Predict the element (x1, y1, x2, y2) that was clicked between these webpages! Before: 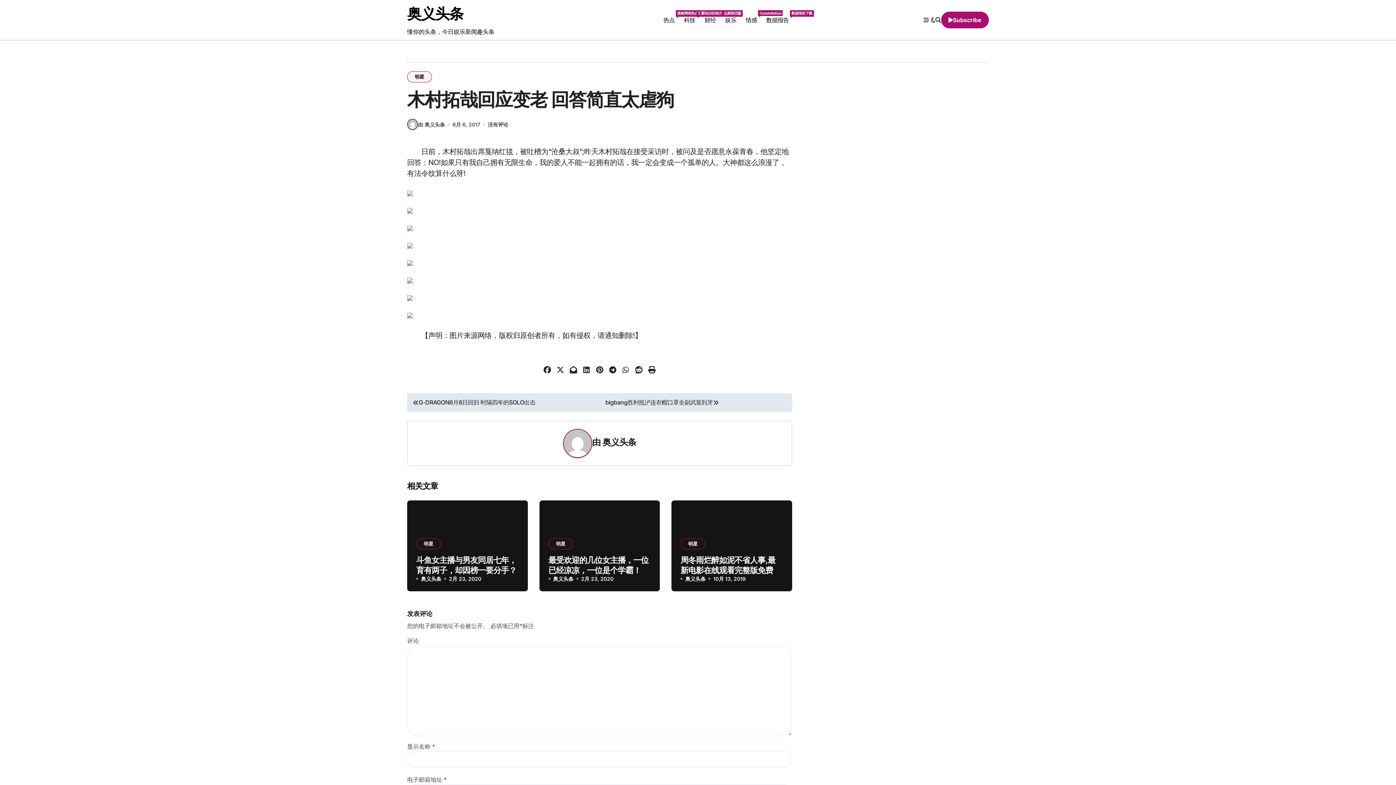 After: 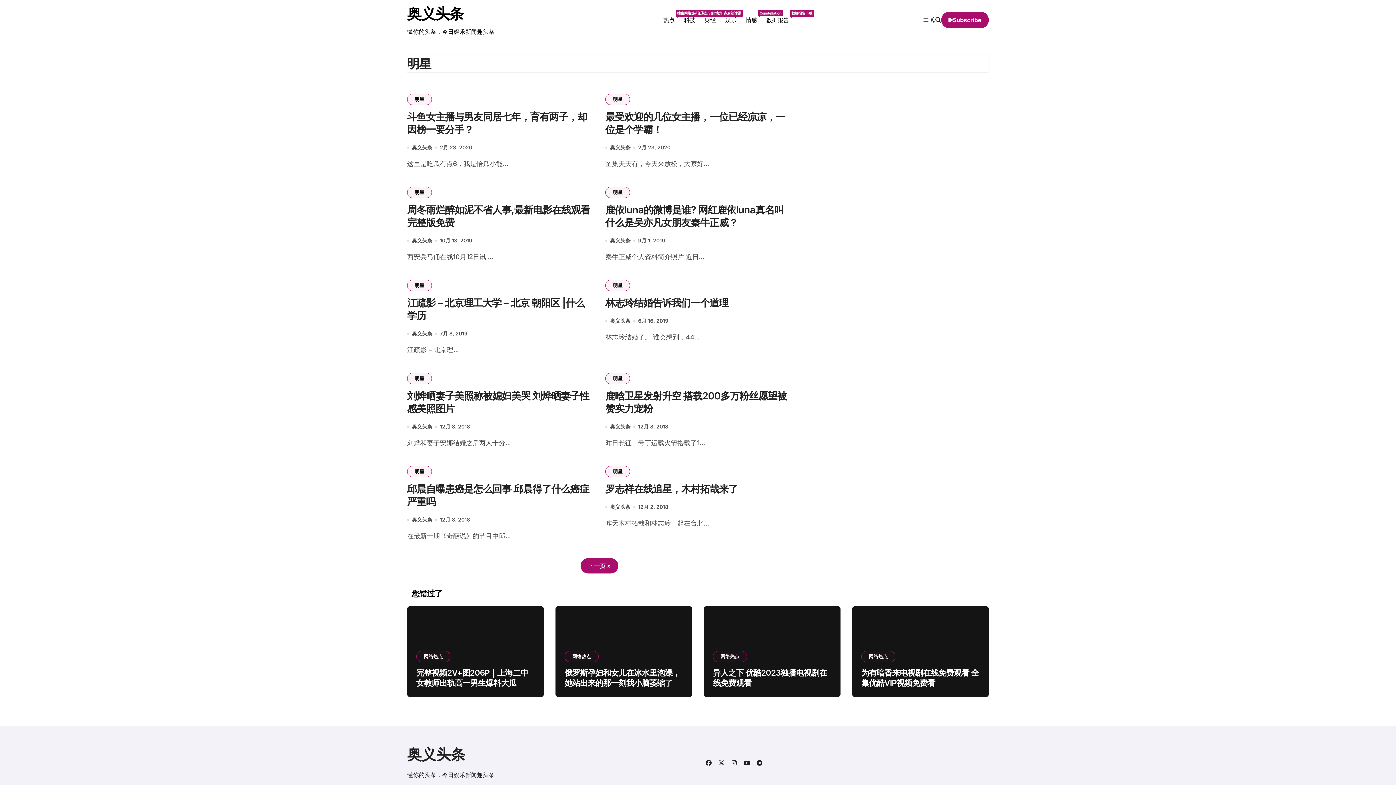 Action: label: 明星 bbox: (407, 71, 432, 82)